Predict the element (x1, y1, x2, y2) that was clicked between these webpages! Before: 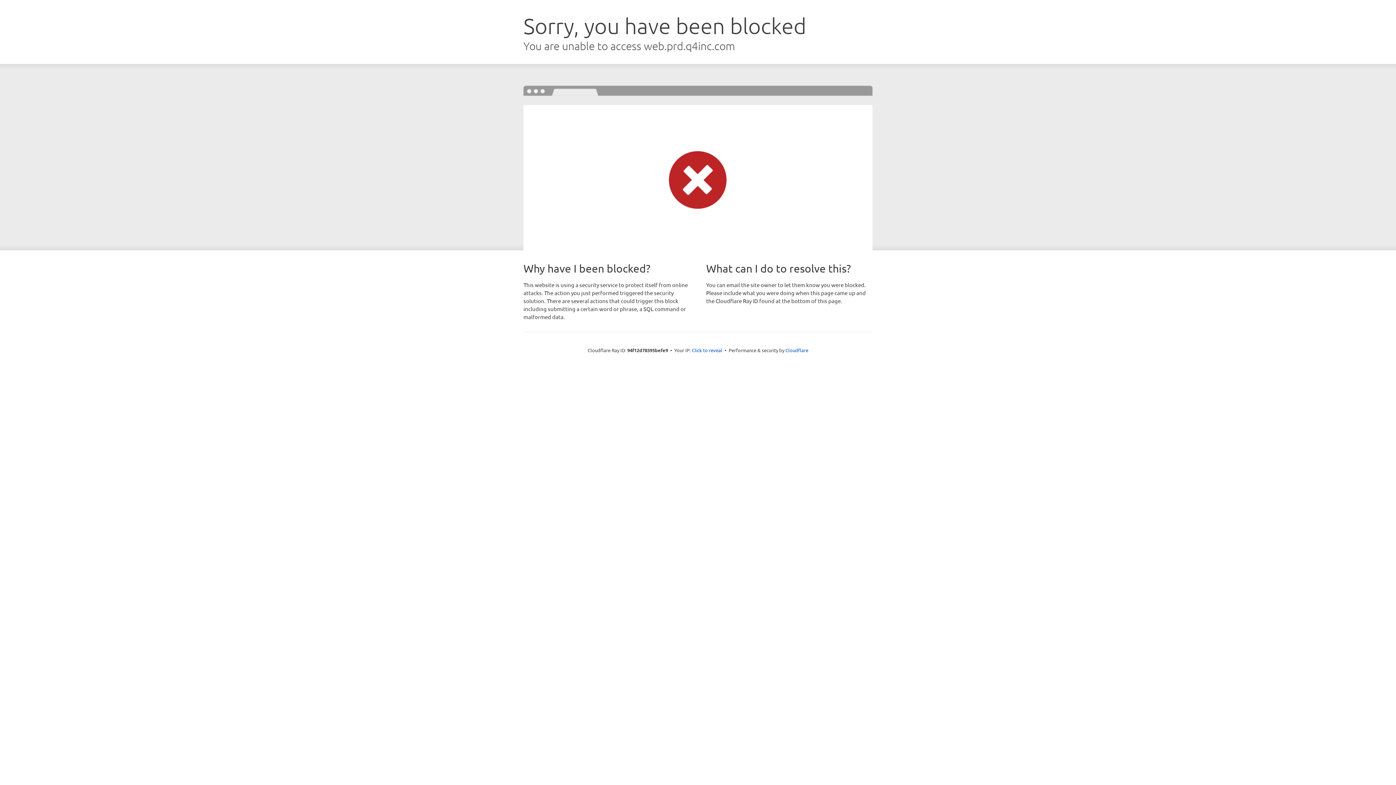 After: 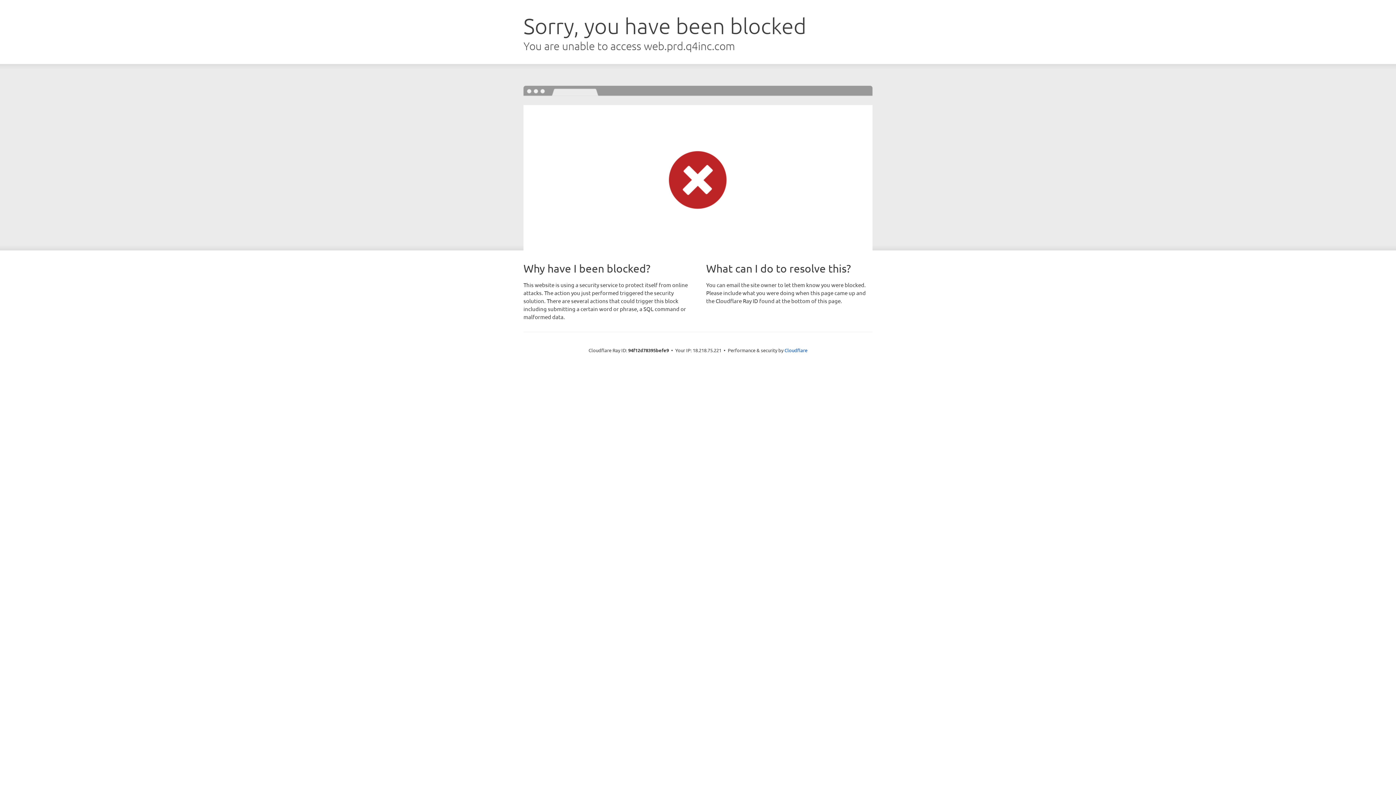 Action: bbox: (692, 346, 722, 353) label: Click to reveal